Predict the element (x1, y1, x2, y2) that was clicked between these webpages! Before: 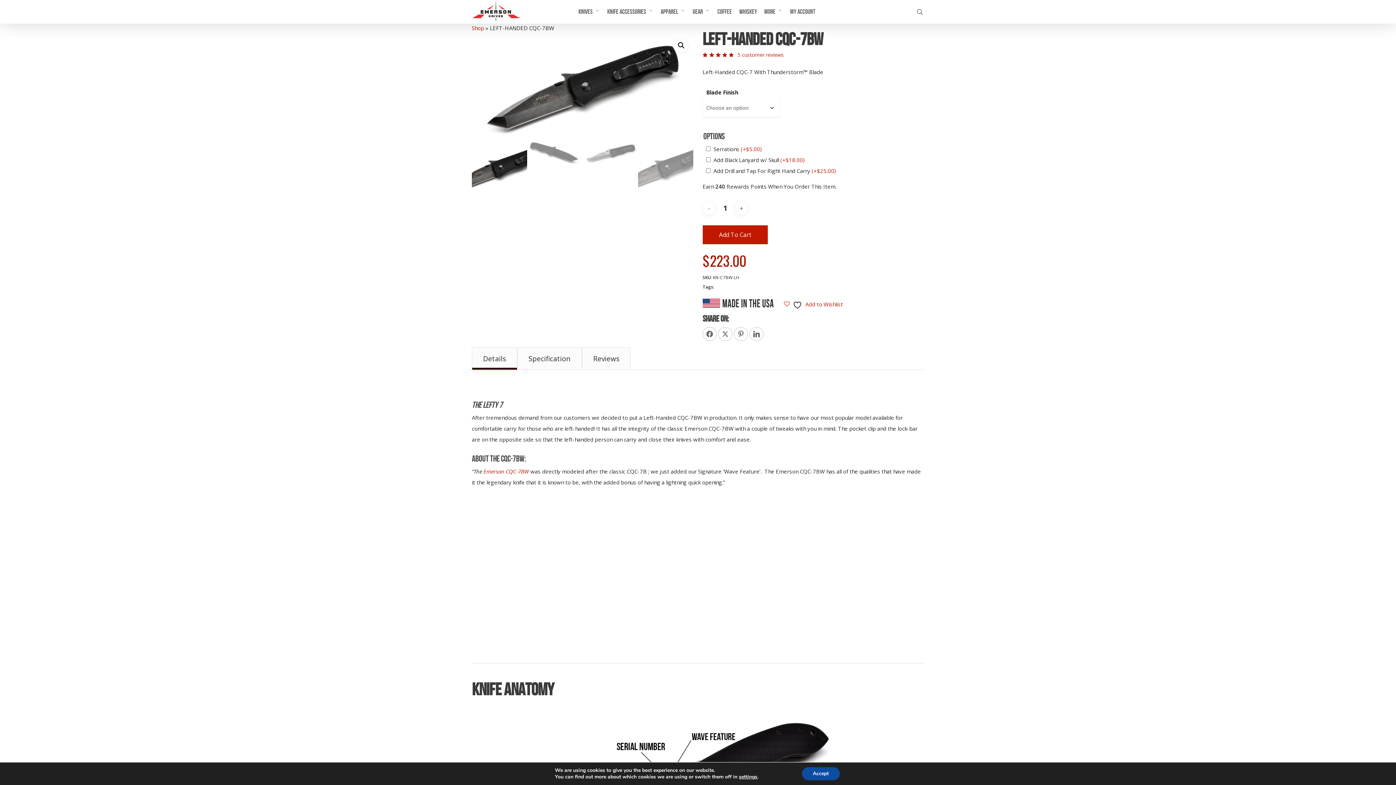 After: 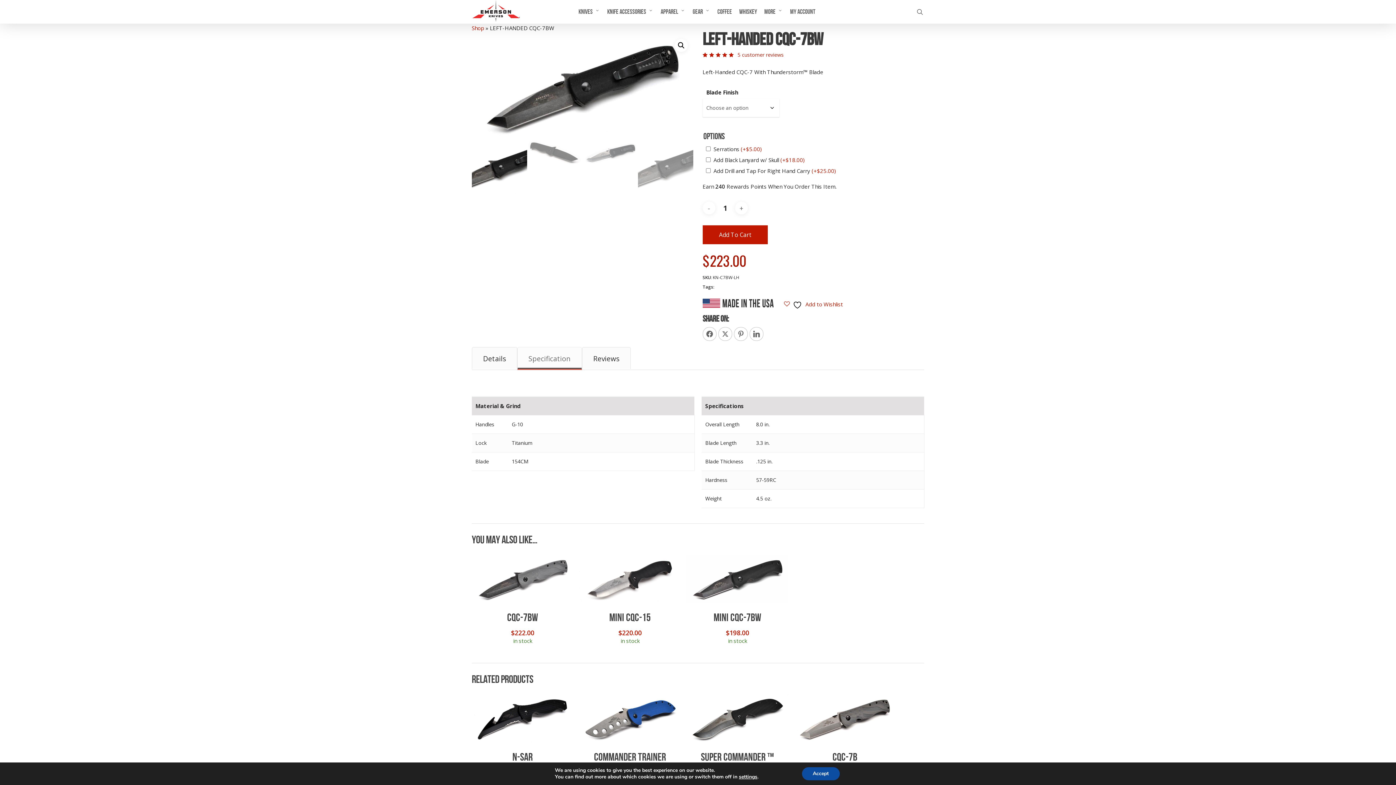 Action: bbox: (517, 347, 582, 369) label: Specification